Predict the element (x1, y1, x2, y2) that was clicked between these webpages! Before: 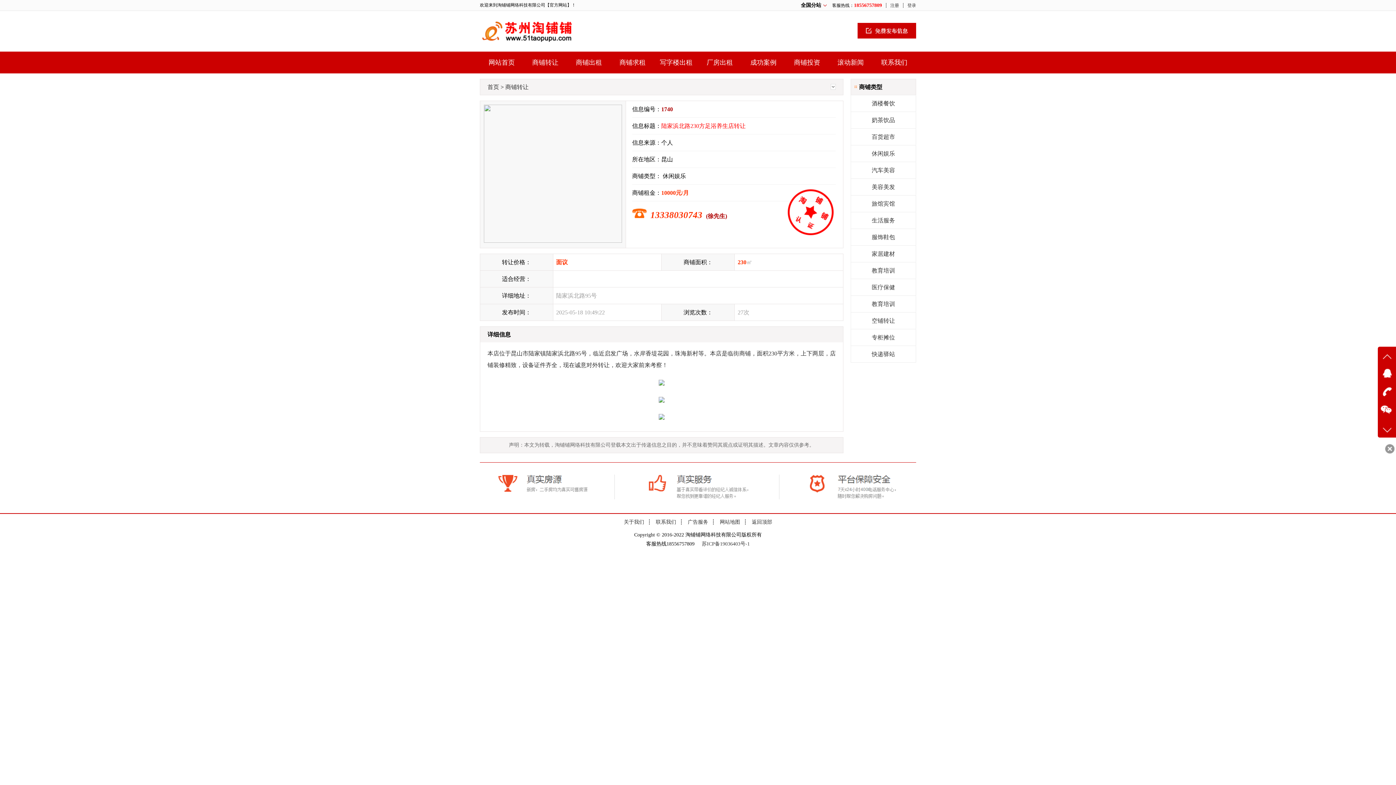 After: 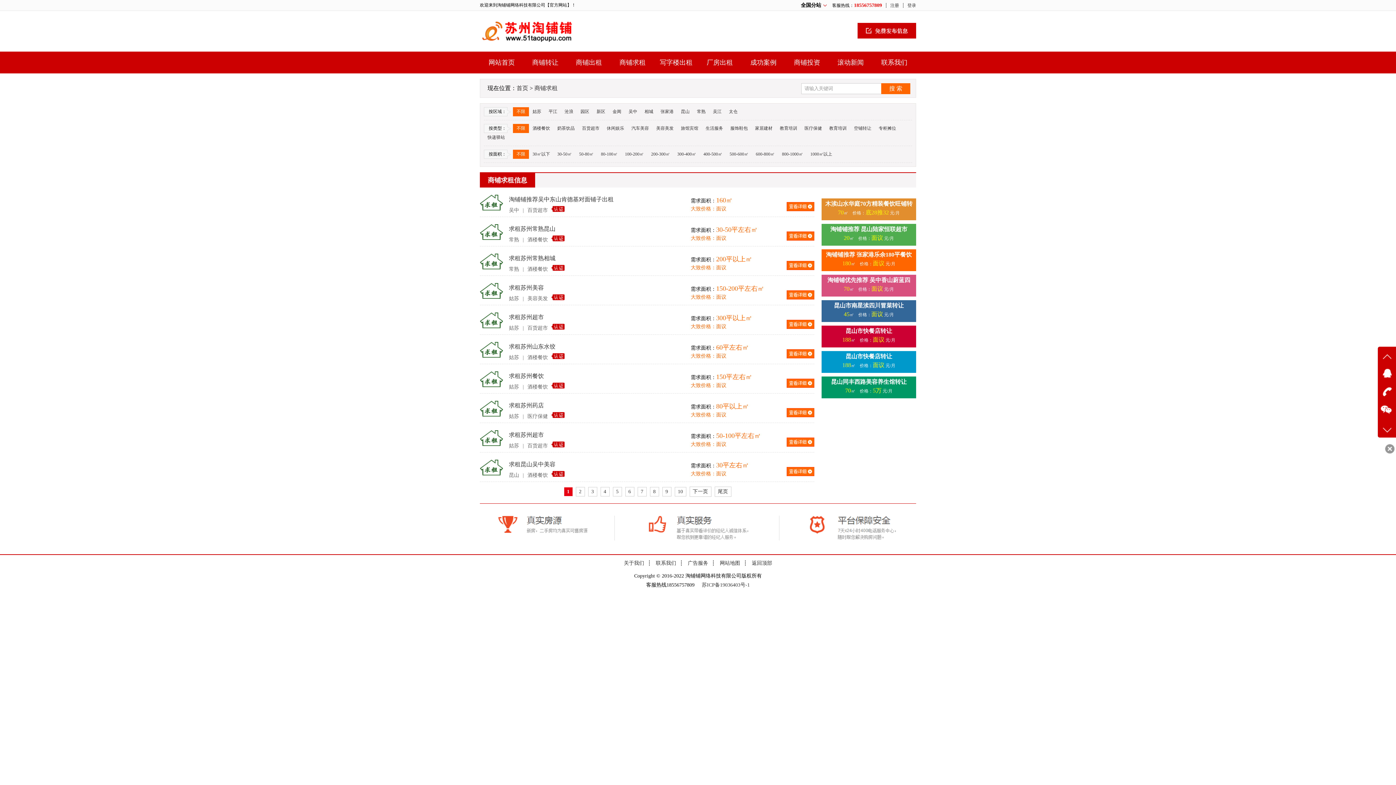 Action: bbox: (619, 58, 645, 66) label: 商铺求租